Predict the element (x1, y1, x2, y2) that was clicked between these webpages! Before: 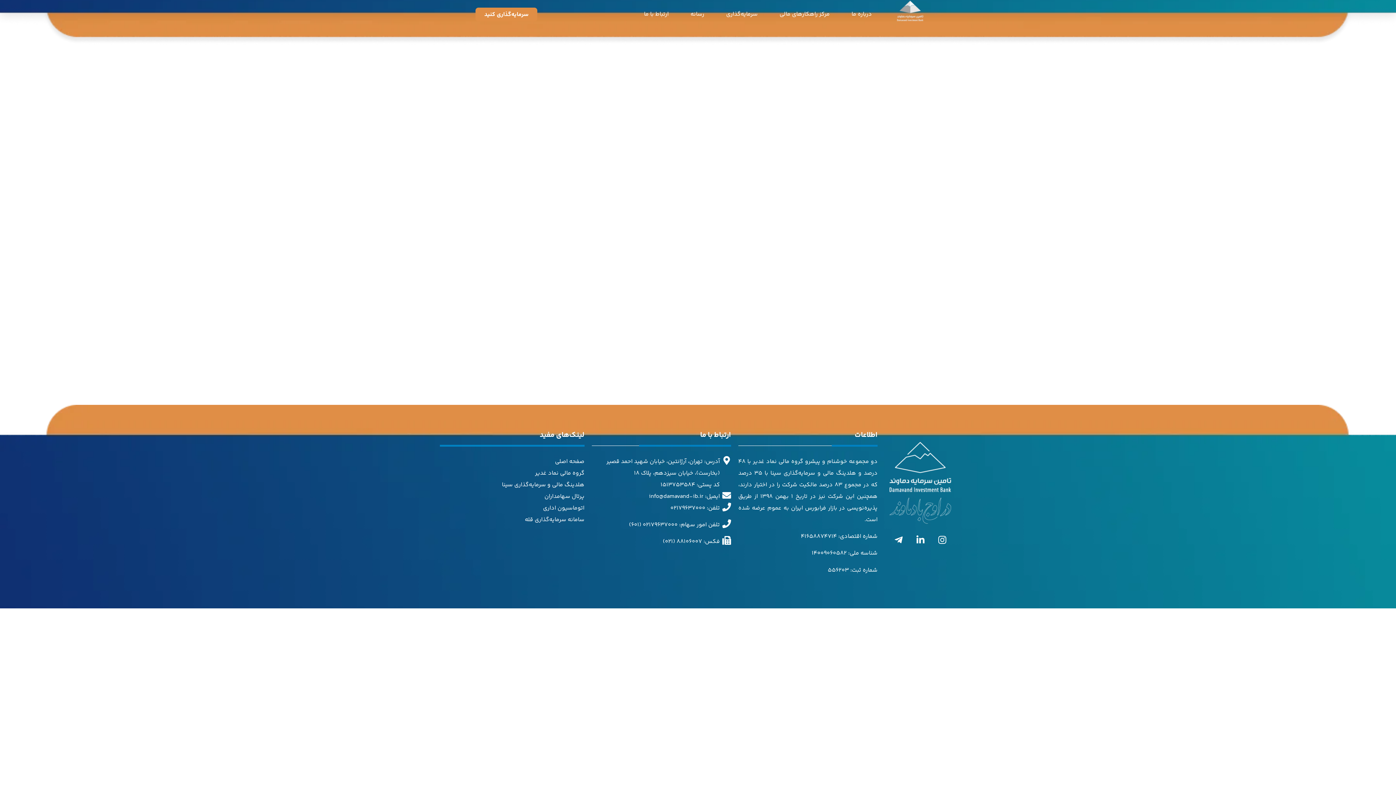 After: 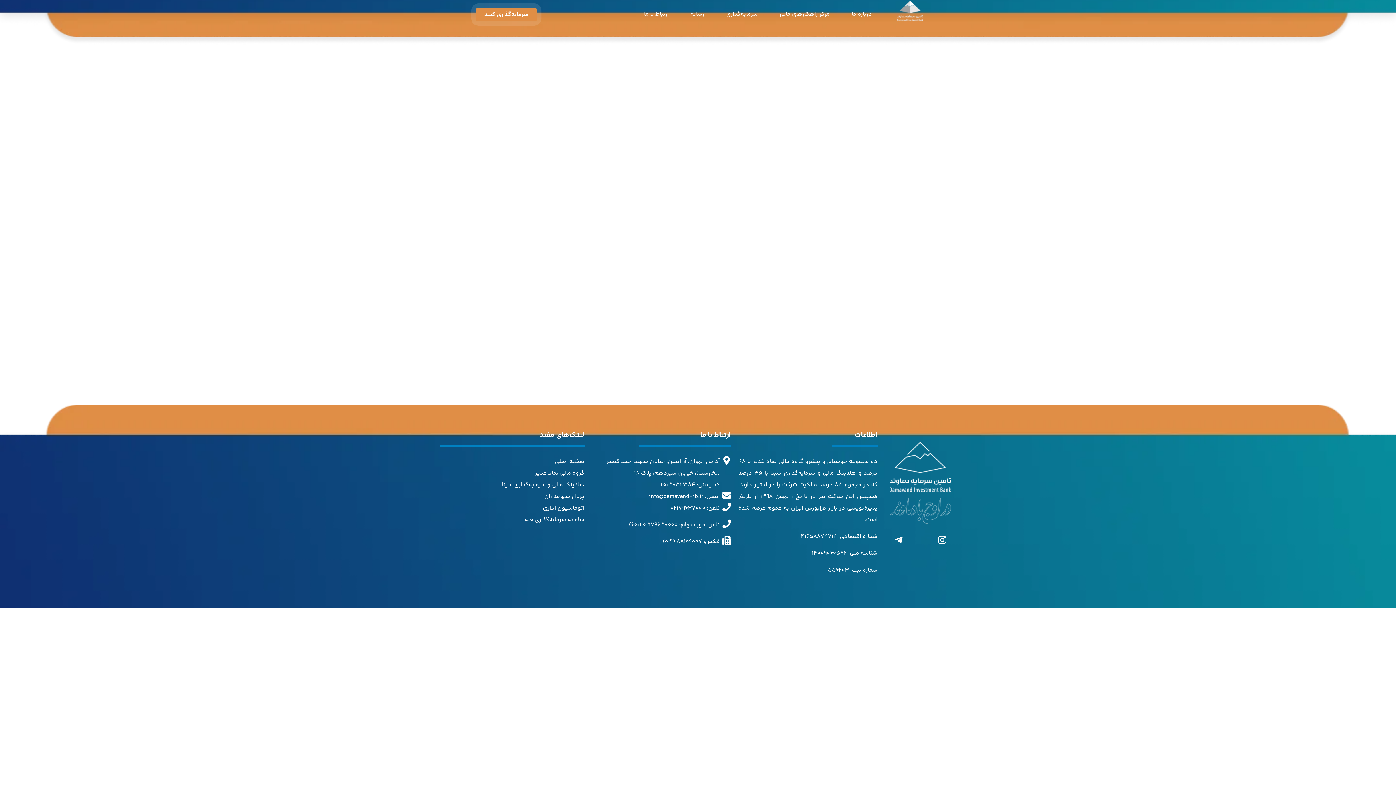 Action: label: Linkedin-in bbox: (911, 531, 929, 549)